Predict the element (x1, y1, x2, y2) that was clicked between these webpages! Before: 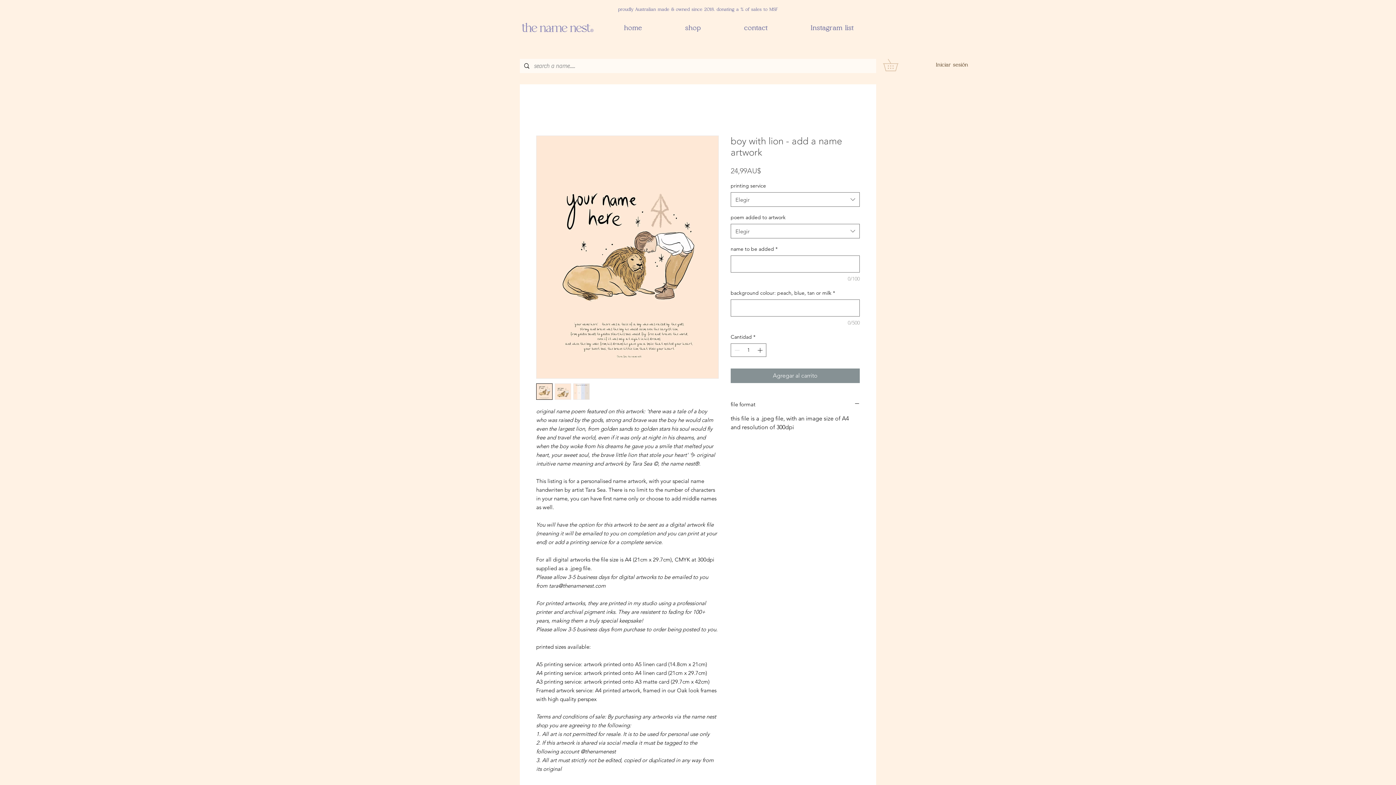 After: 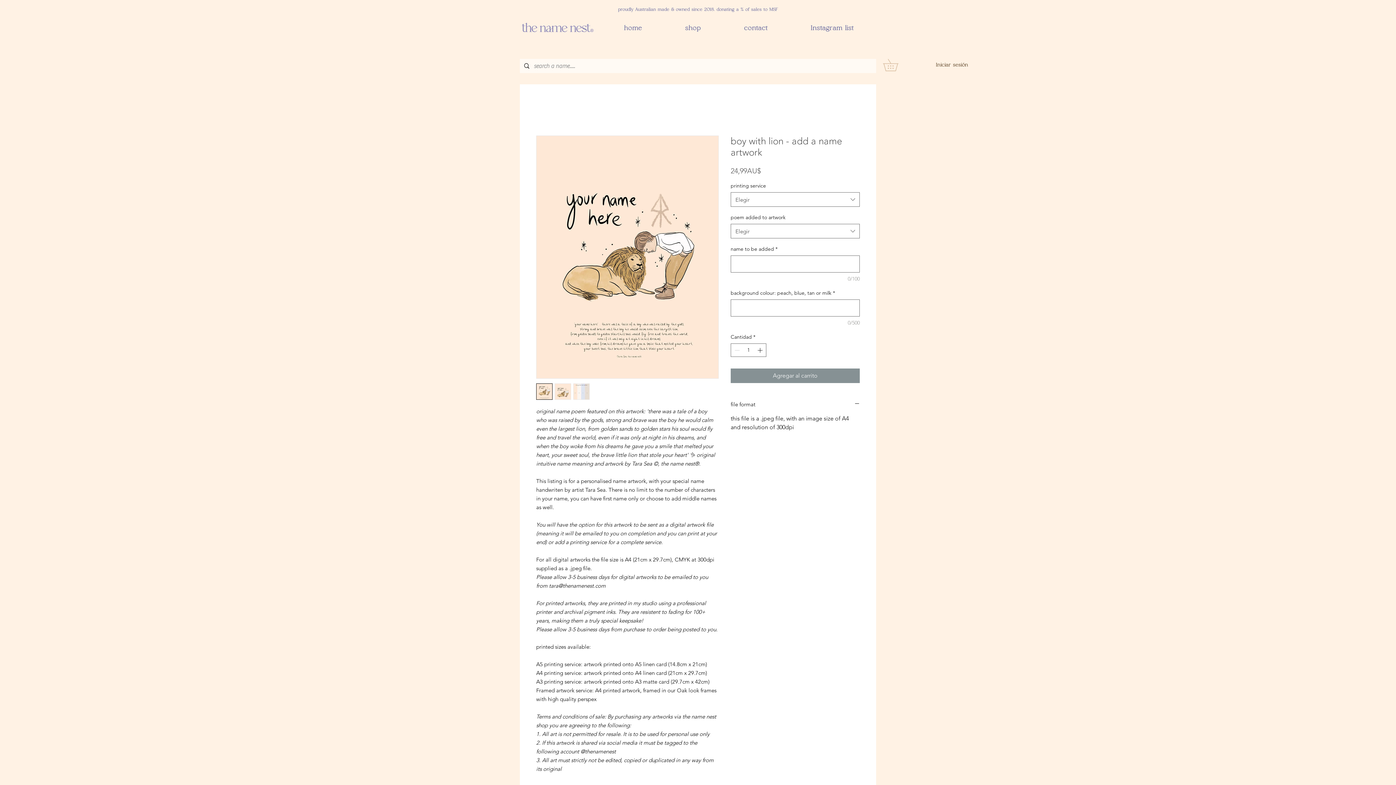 Action: bbox: (573, 383, 589, 399)